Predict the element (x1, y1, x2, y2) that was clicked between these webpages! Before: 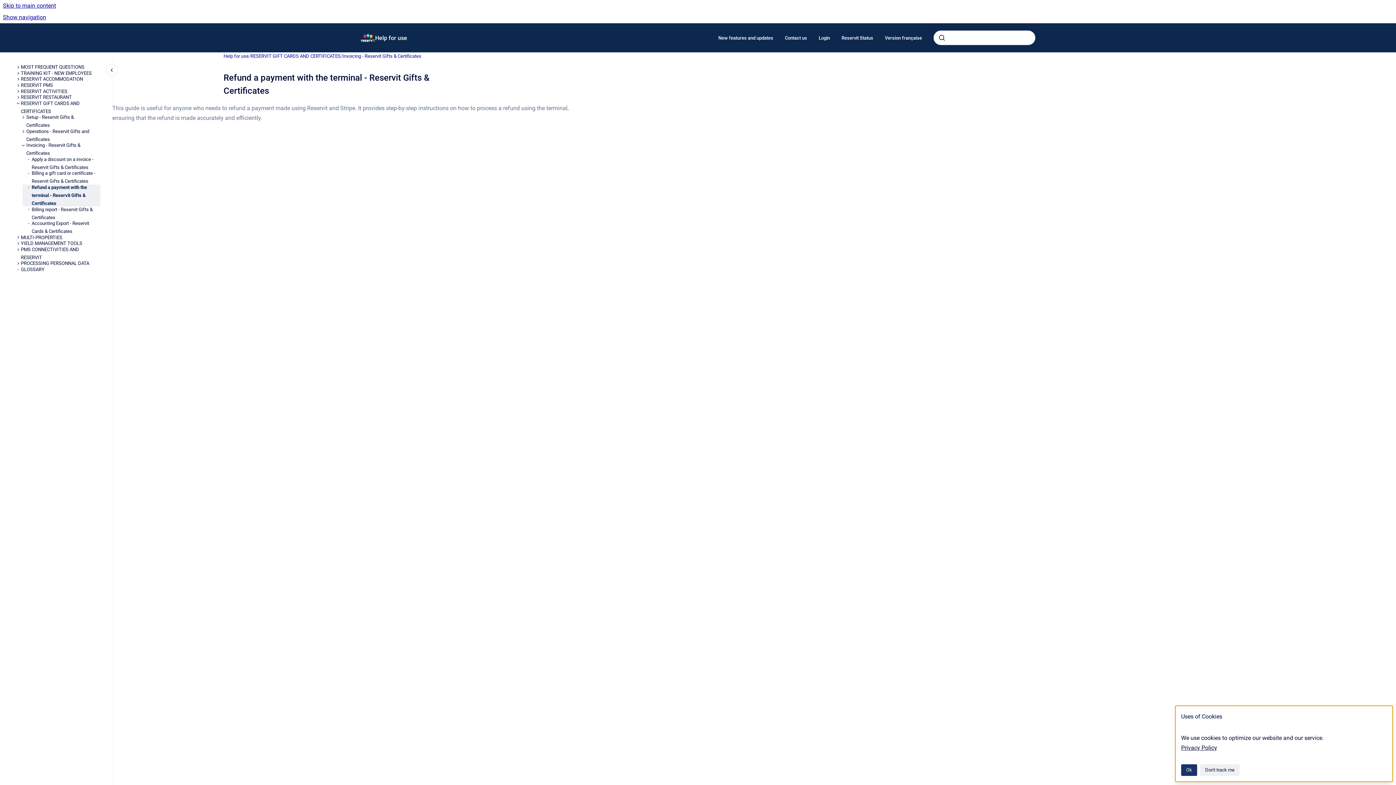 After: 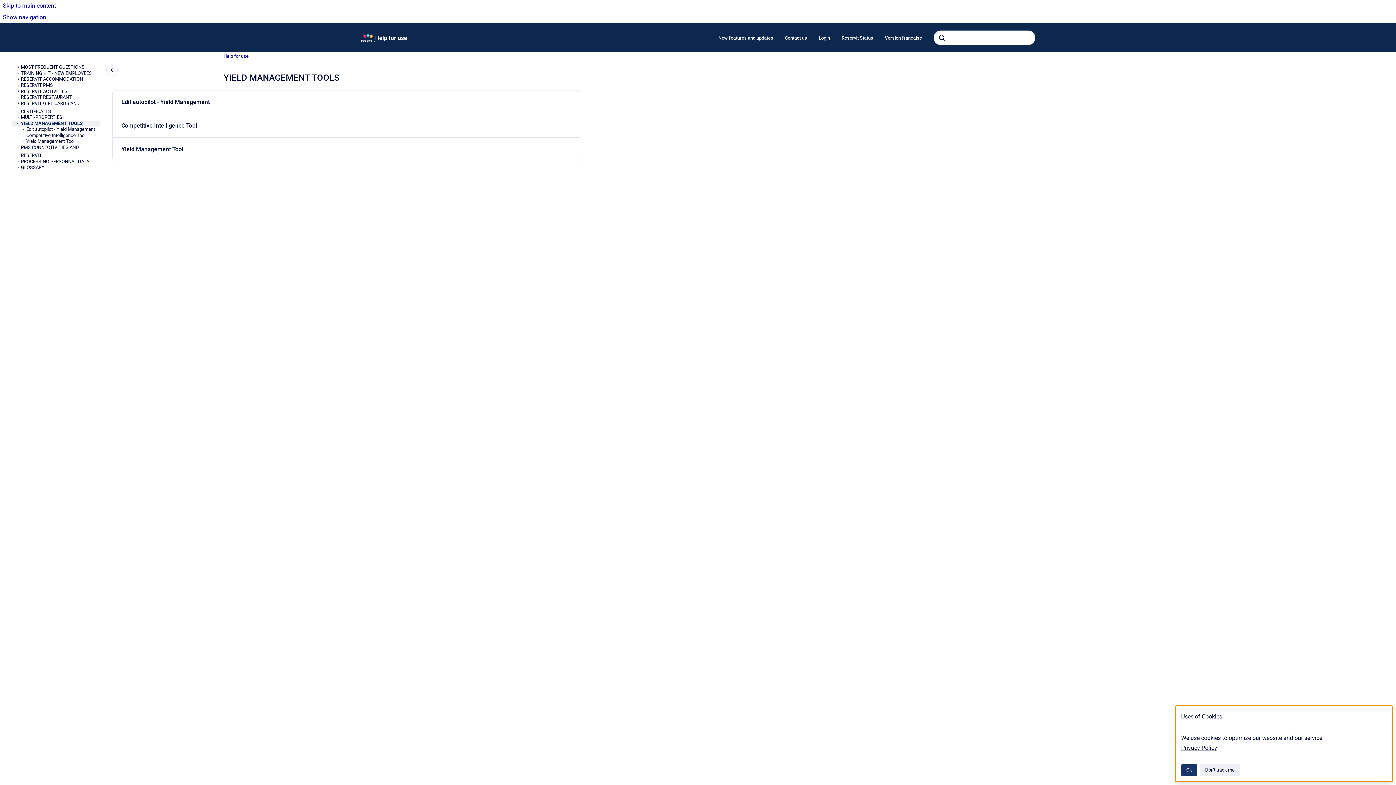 Action: label: YIELD MANAGEMENT TOOLS bbox: (20, 240, 100, 246)